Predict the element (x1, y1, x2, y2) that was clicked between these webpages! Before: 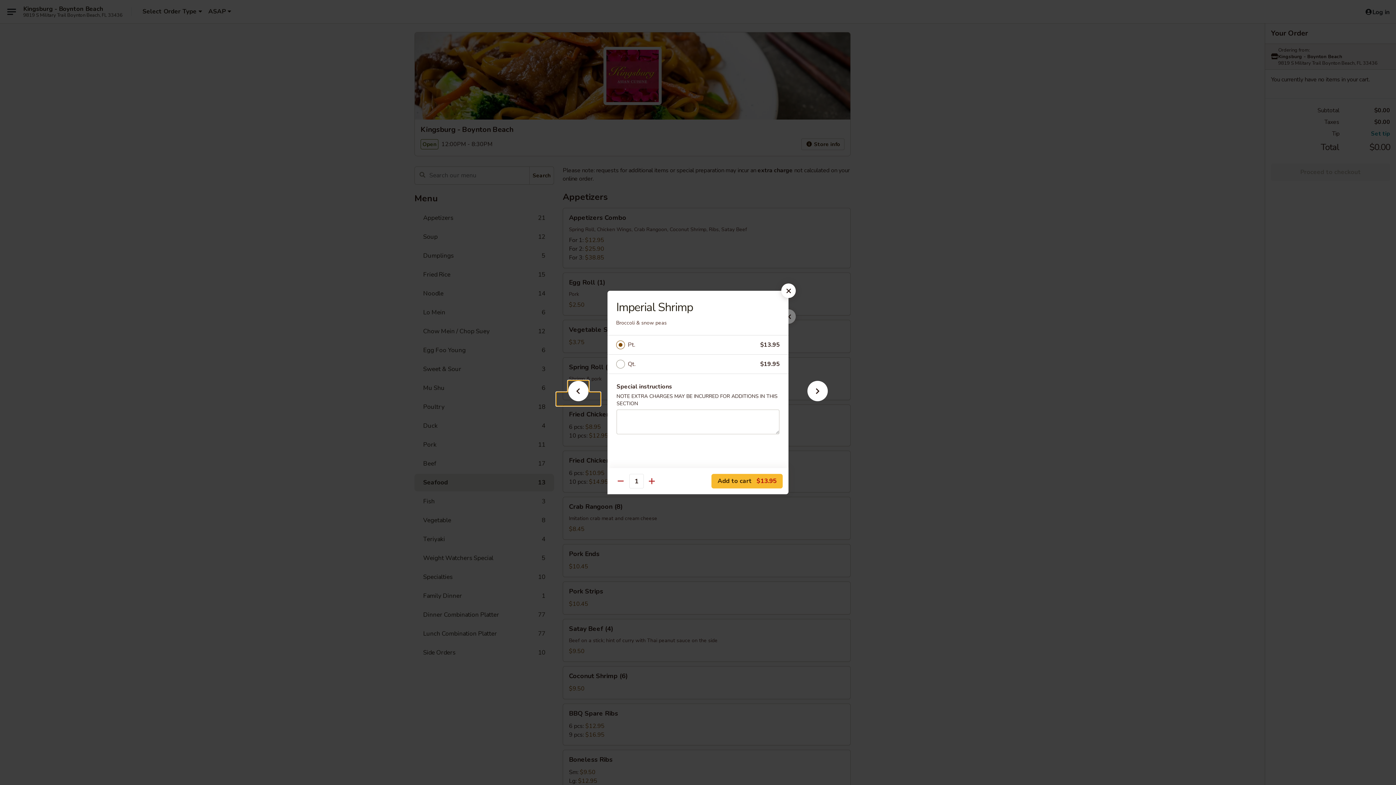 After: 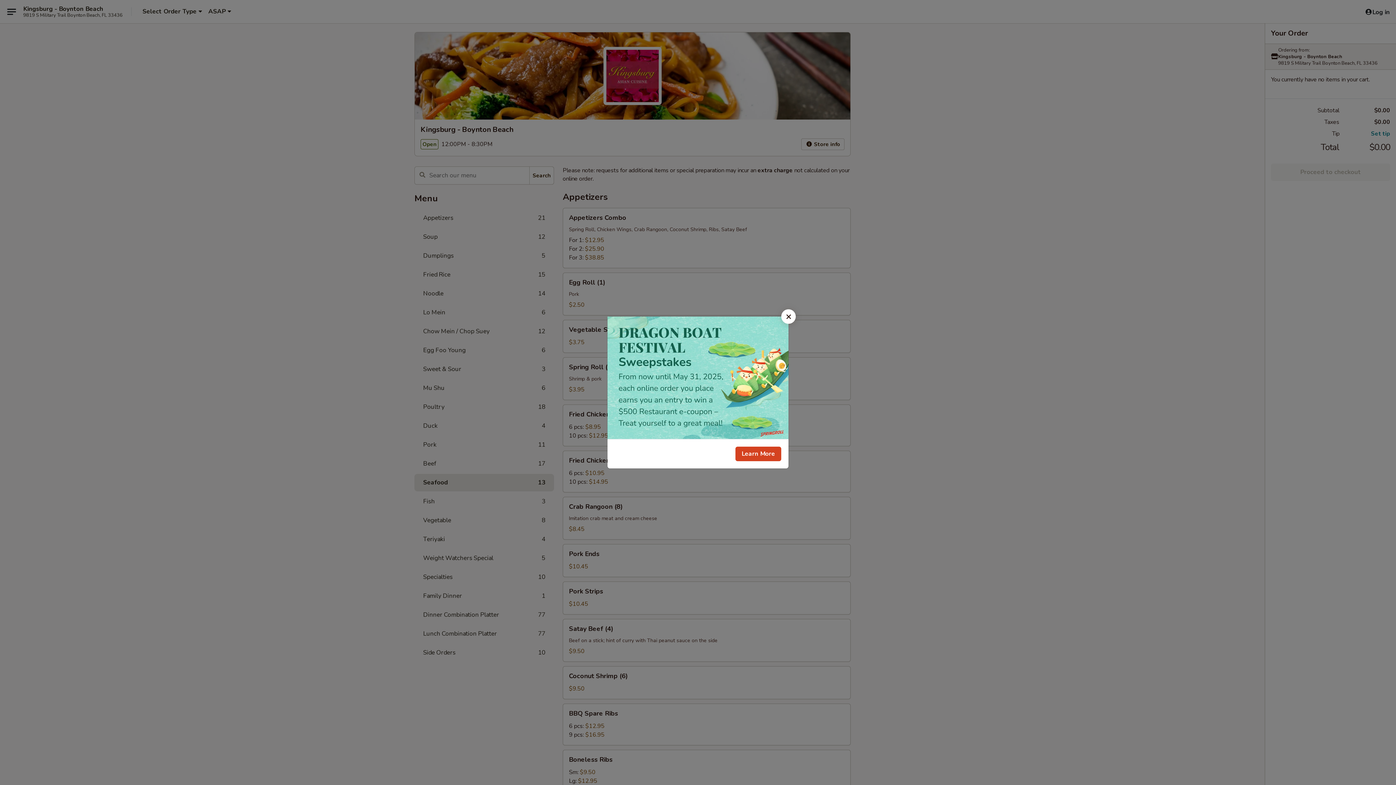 Action: bbox: (781, 283, 796, 298)